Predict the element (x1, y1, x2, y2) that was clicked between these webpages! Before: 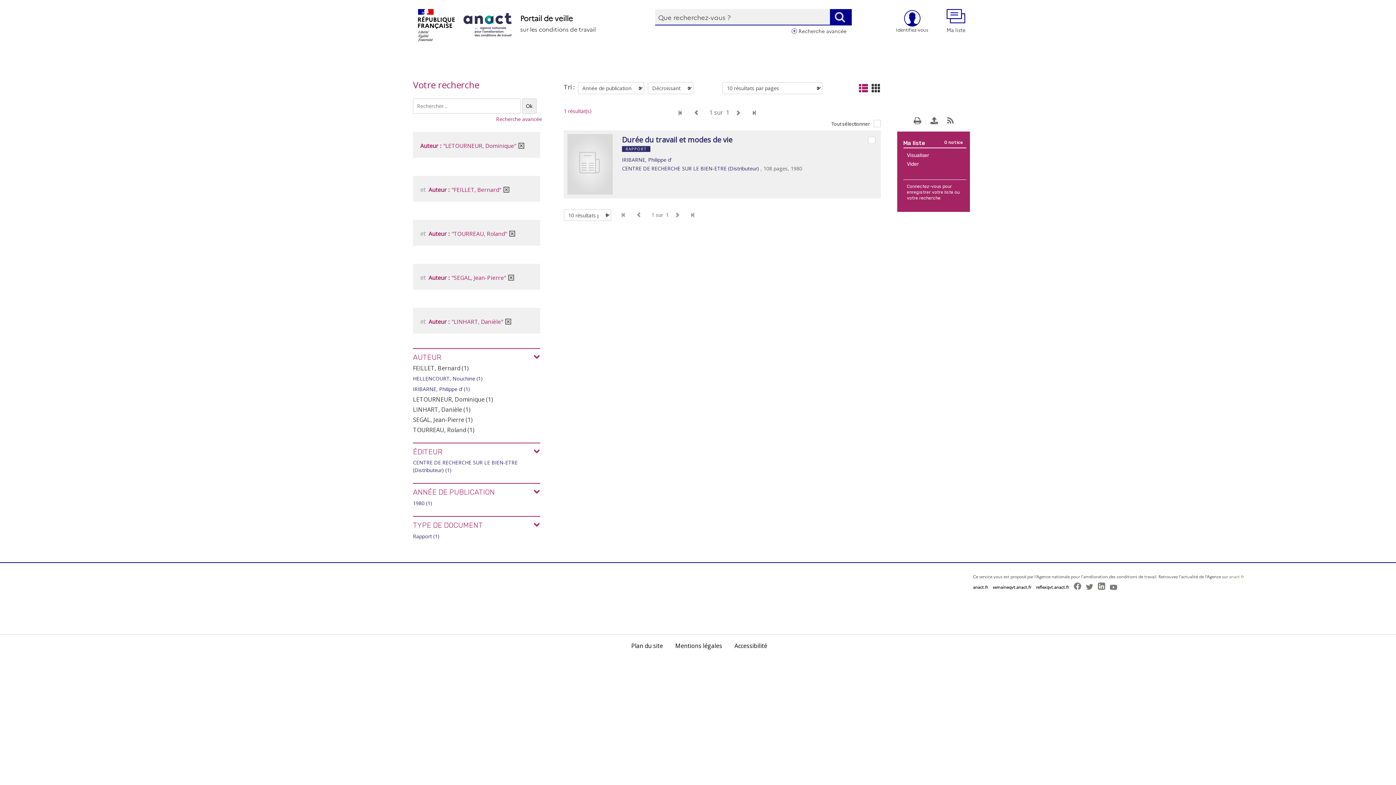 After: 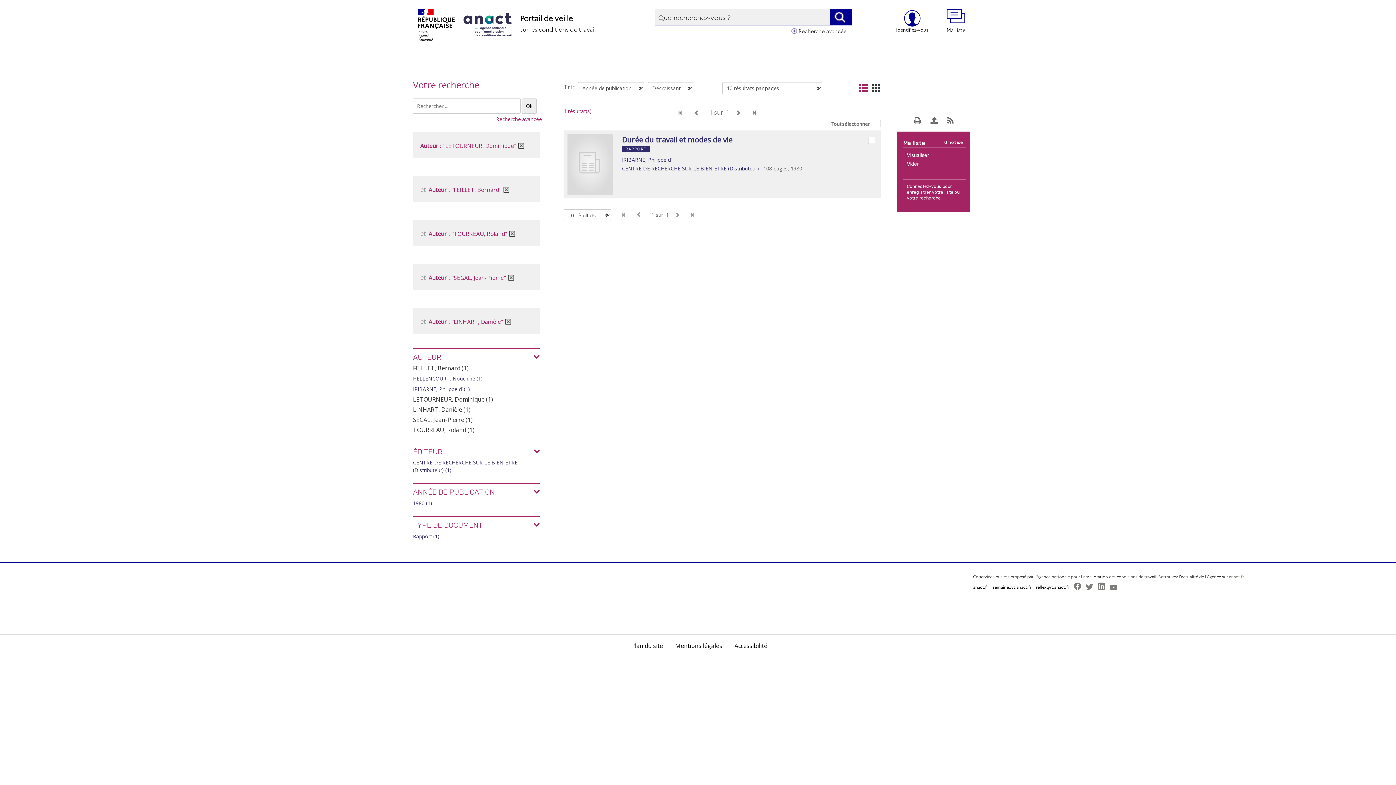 Action: bbox: (1086, 584, 1093, 589)